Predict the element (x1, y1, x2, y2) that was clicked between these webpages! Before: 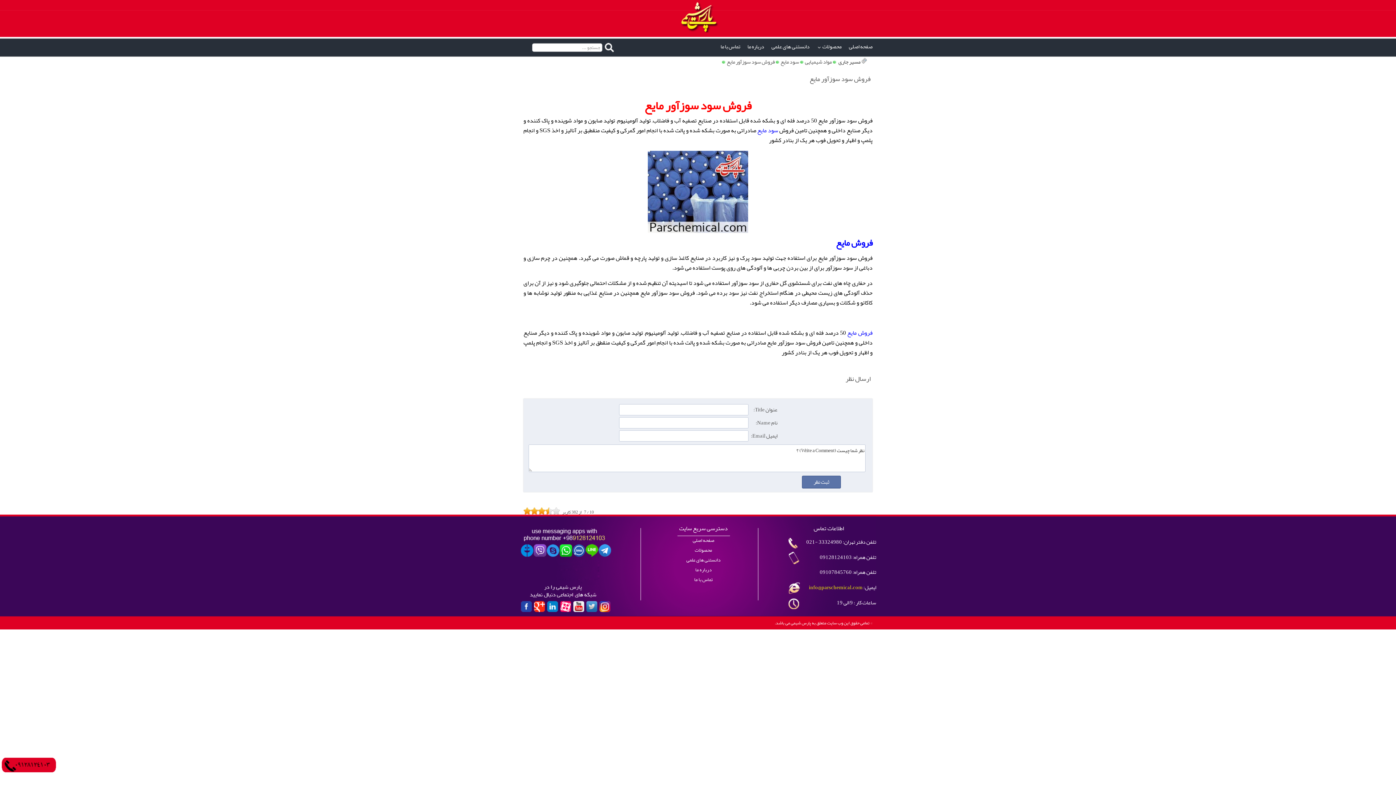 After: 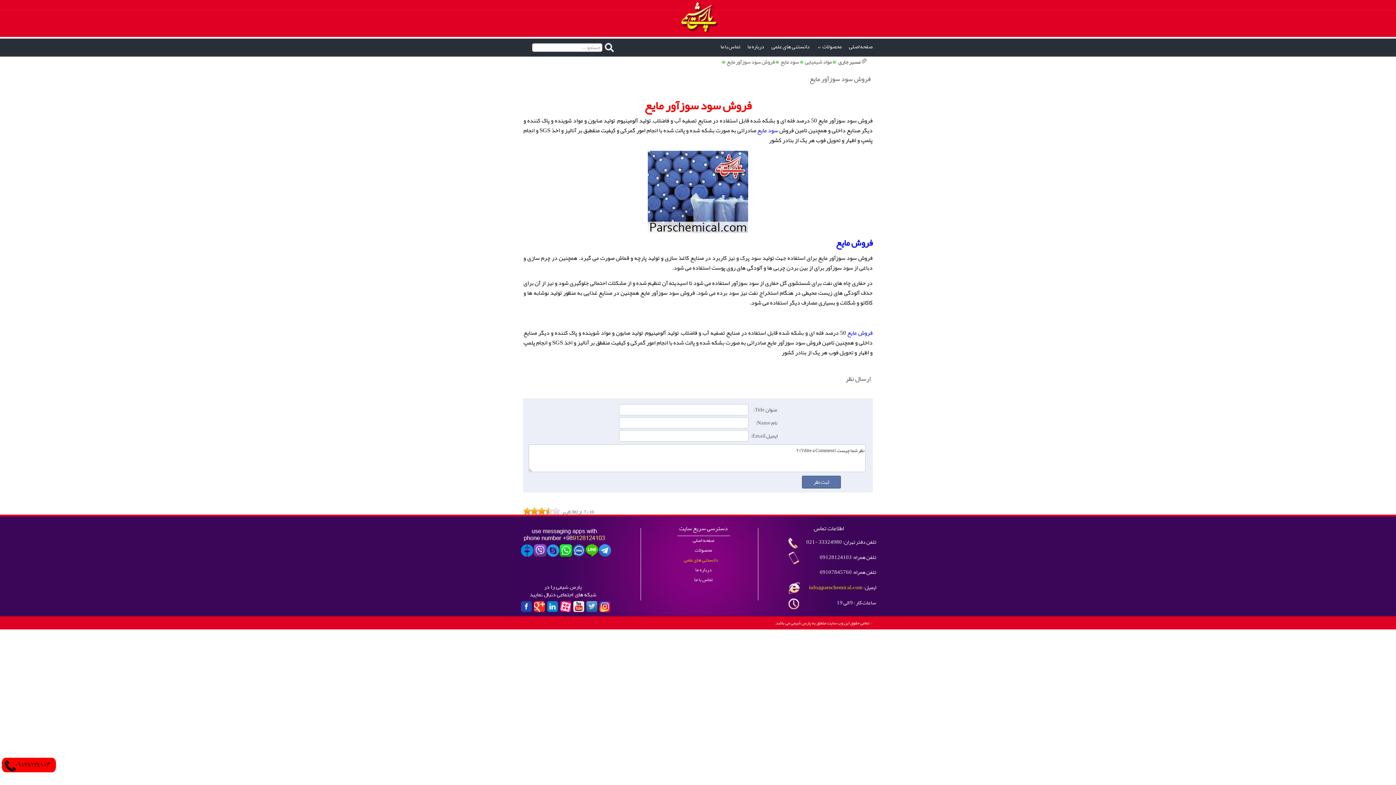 Action: bbox: (656, 555, 750, 565) label: دانستنی های علمی